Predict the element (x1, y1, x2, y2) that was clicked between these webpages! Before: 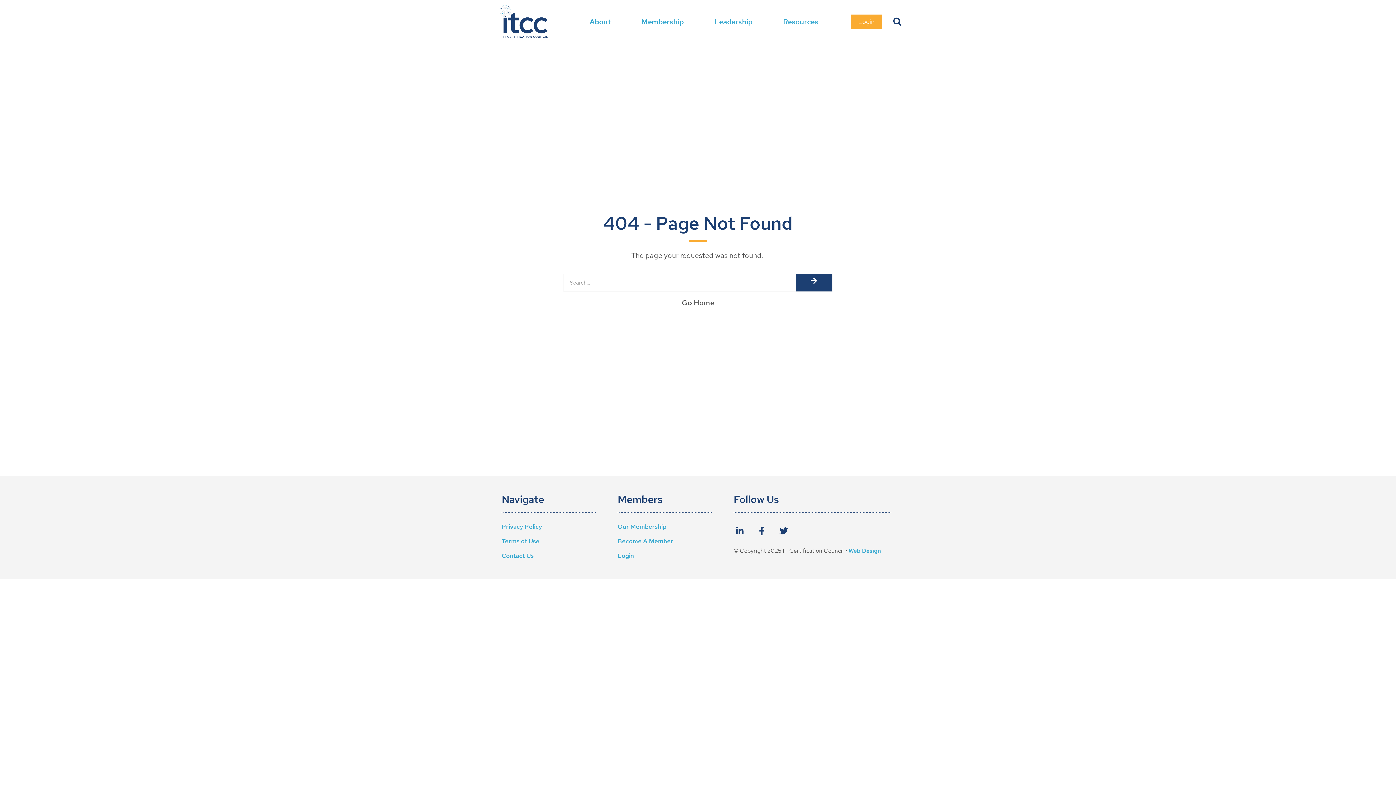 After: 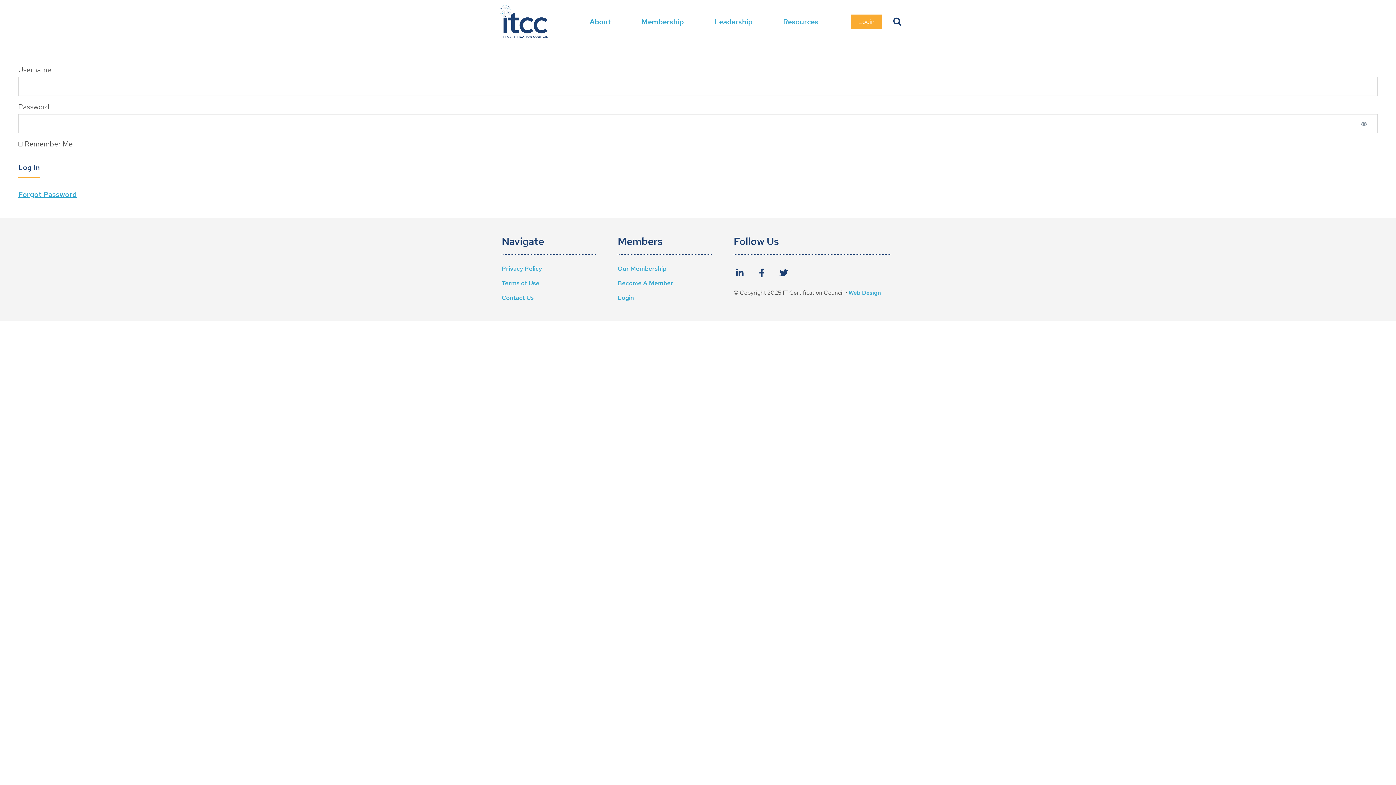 Action: bbox: (850, 14, 882, 29) label: Login